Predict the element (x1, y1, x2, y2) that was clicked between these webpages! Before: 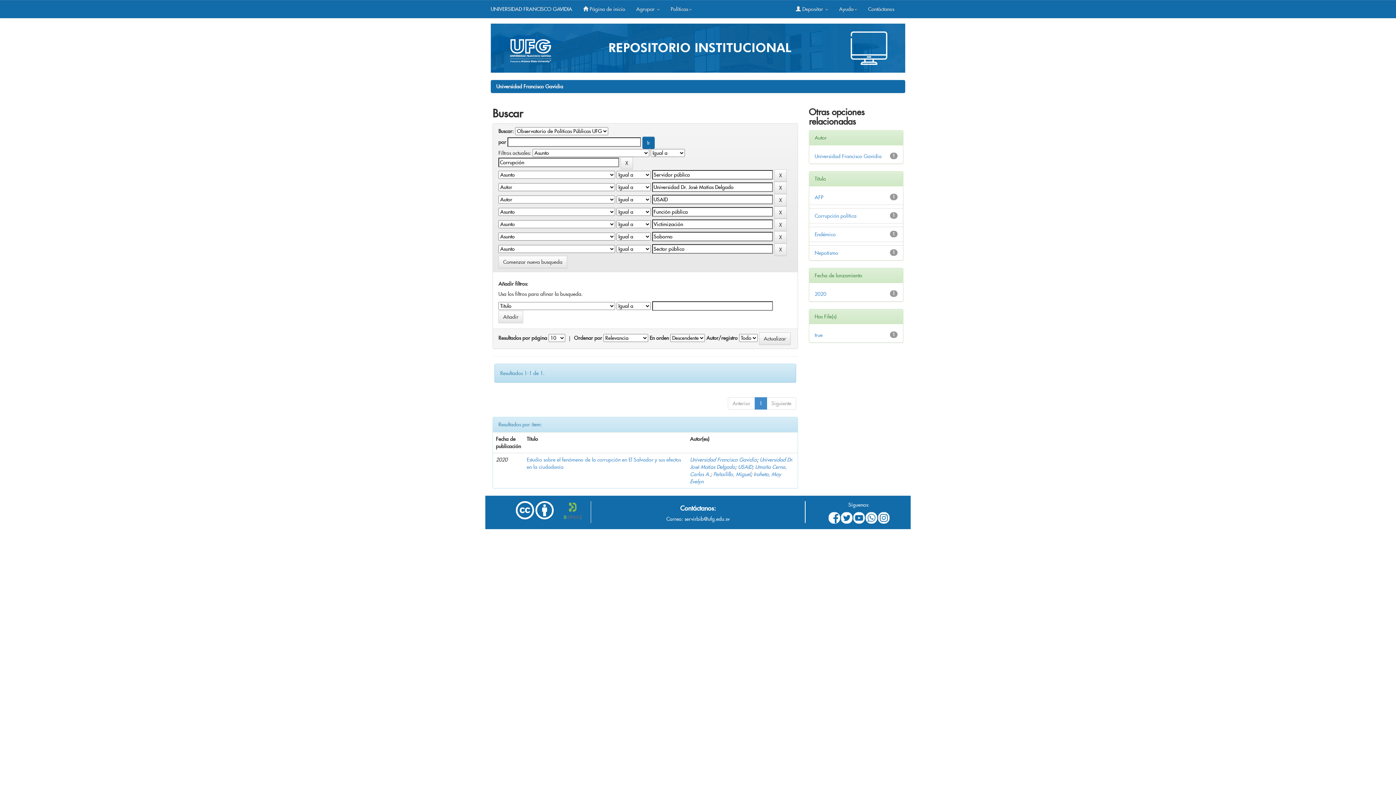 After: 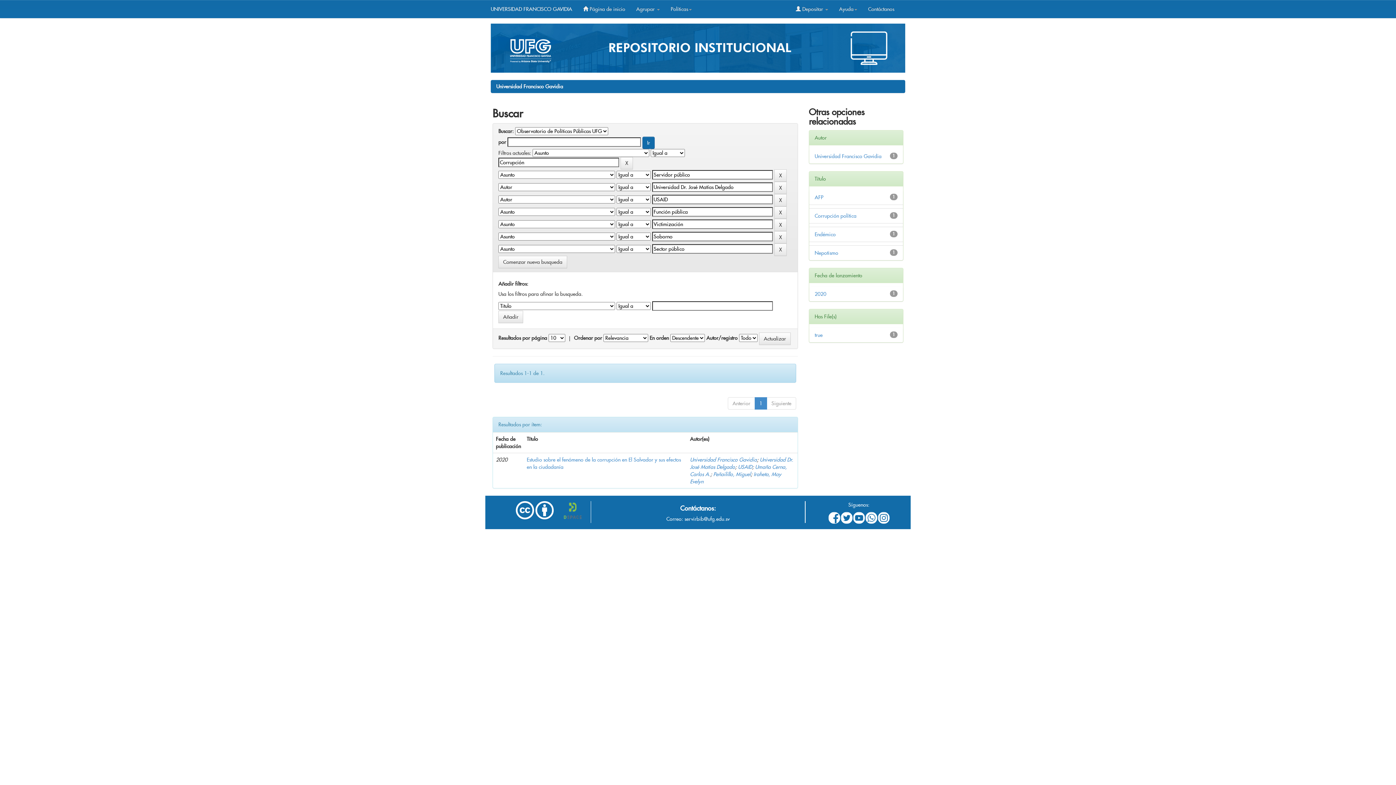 Action: label:   bbox: (515, 506, 535, 513)